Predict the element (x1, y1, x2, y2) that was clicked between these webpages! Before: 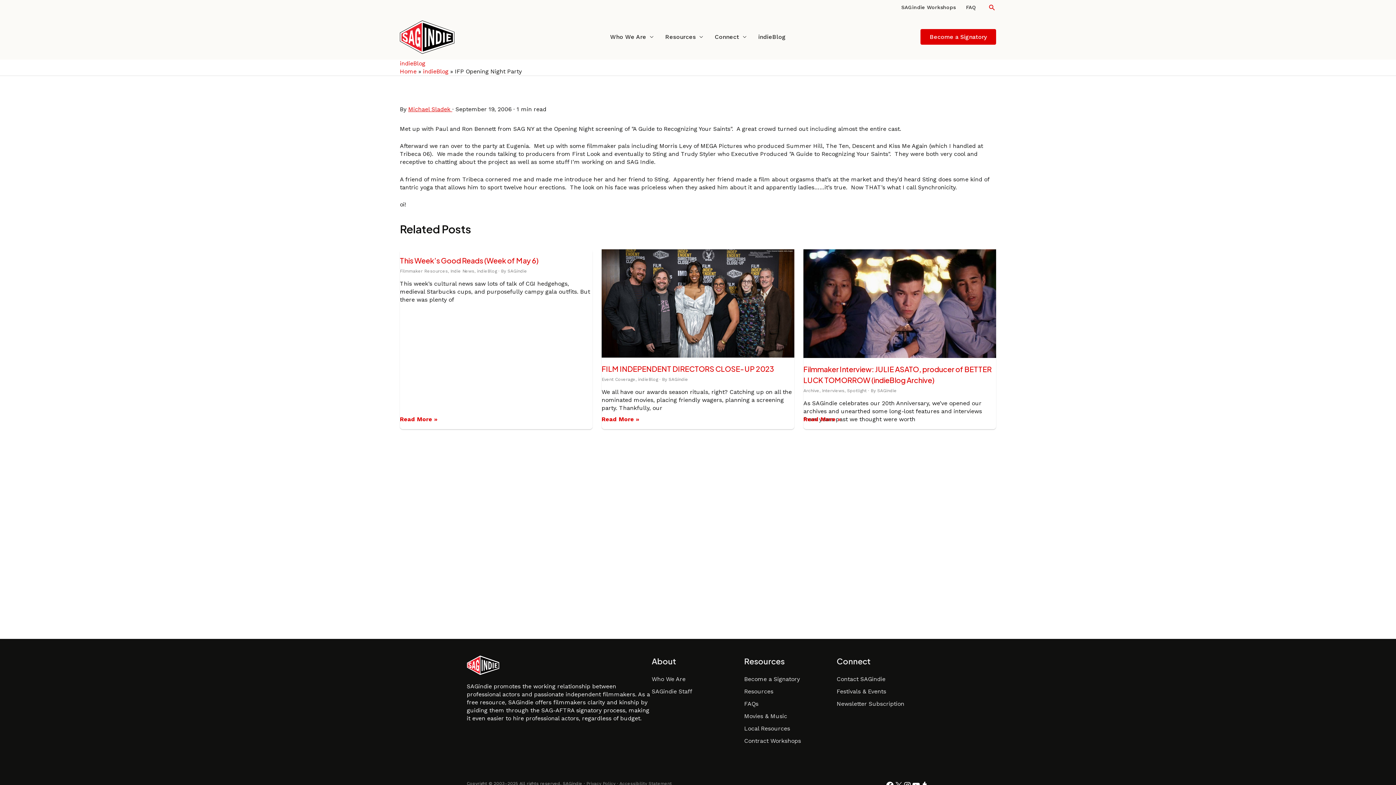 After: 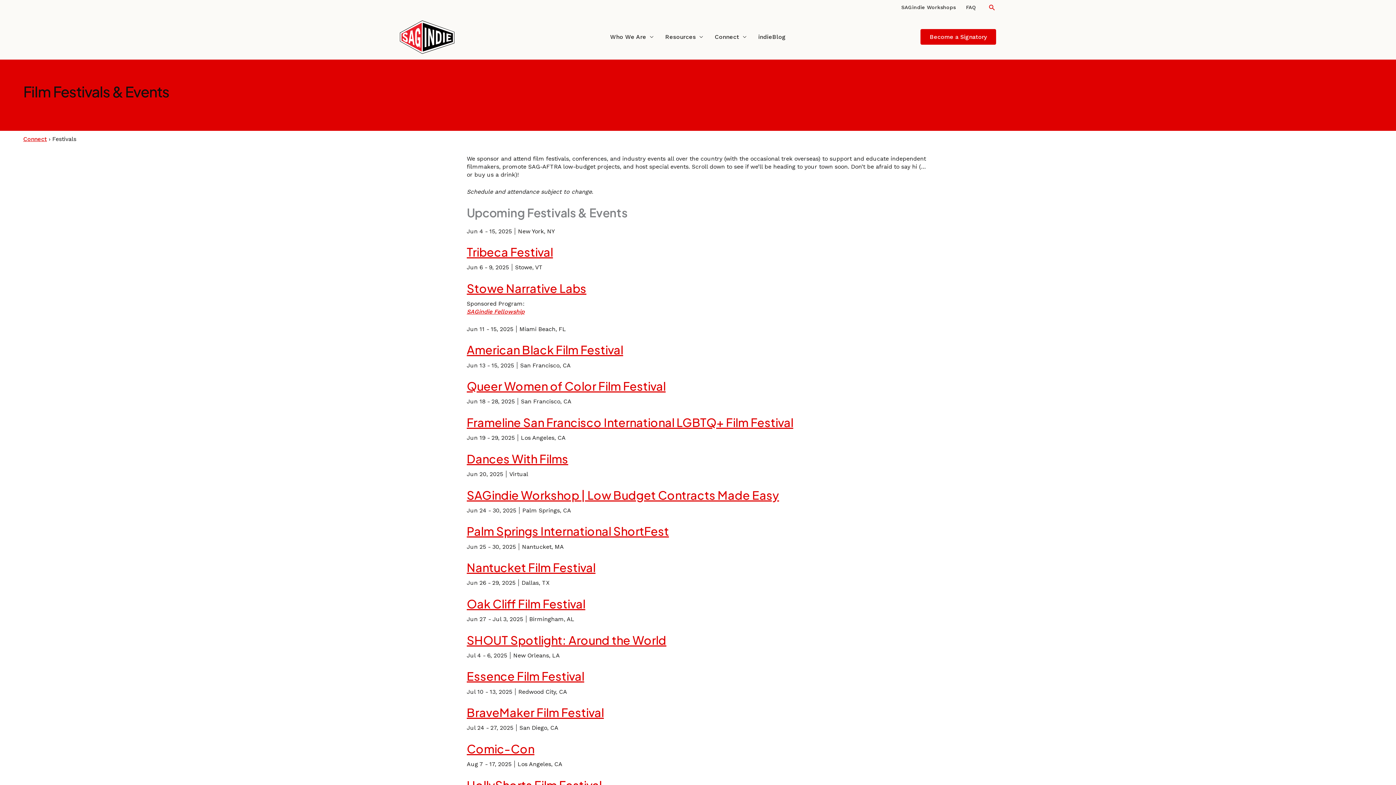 Action: label: Festivals & Events bbox: (836, 688, 886, 695)